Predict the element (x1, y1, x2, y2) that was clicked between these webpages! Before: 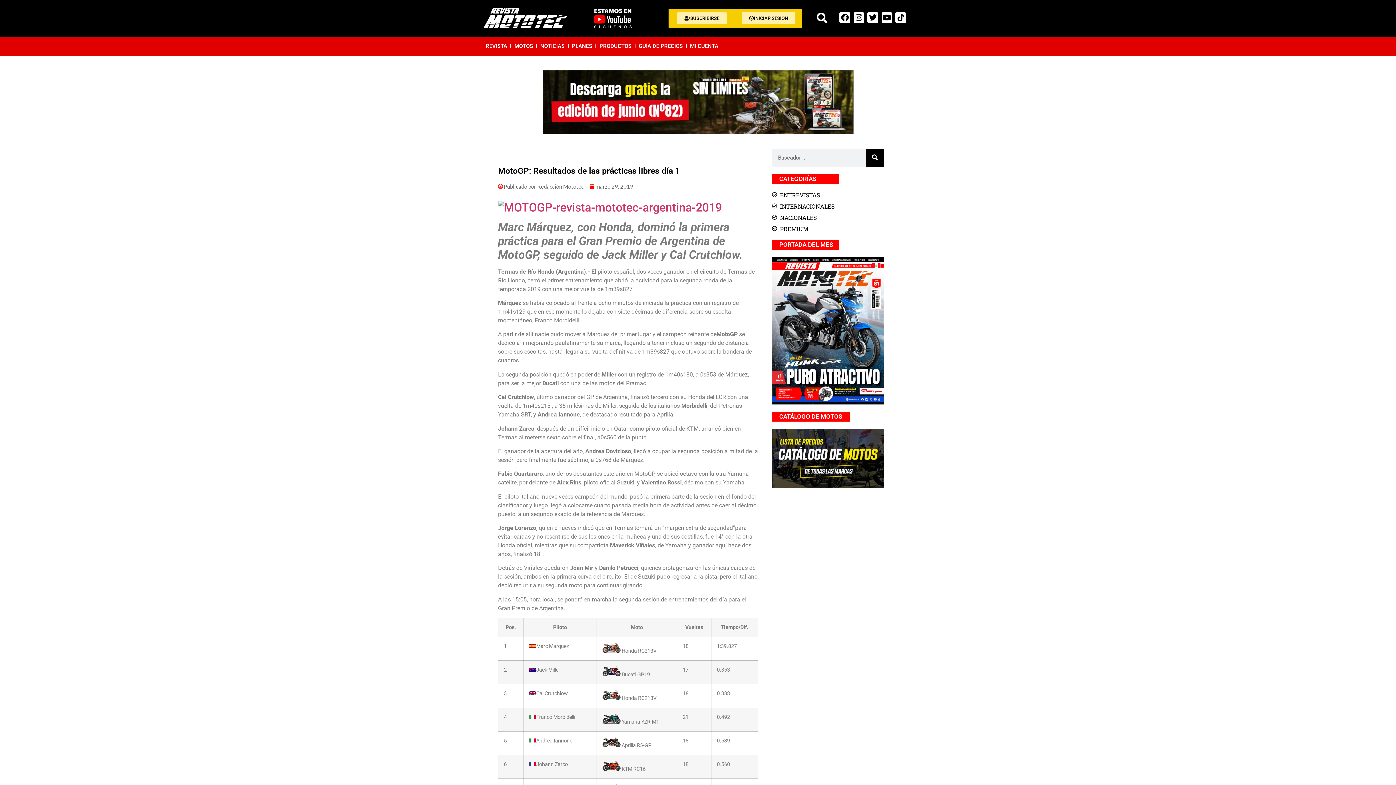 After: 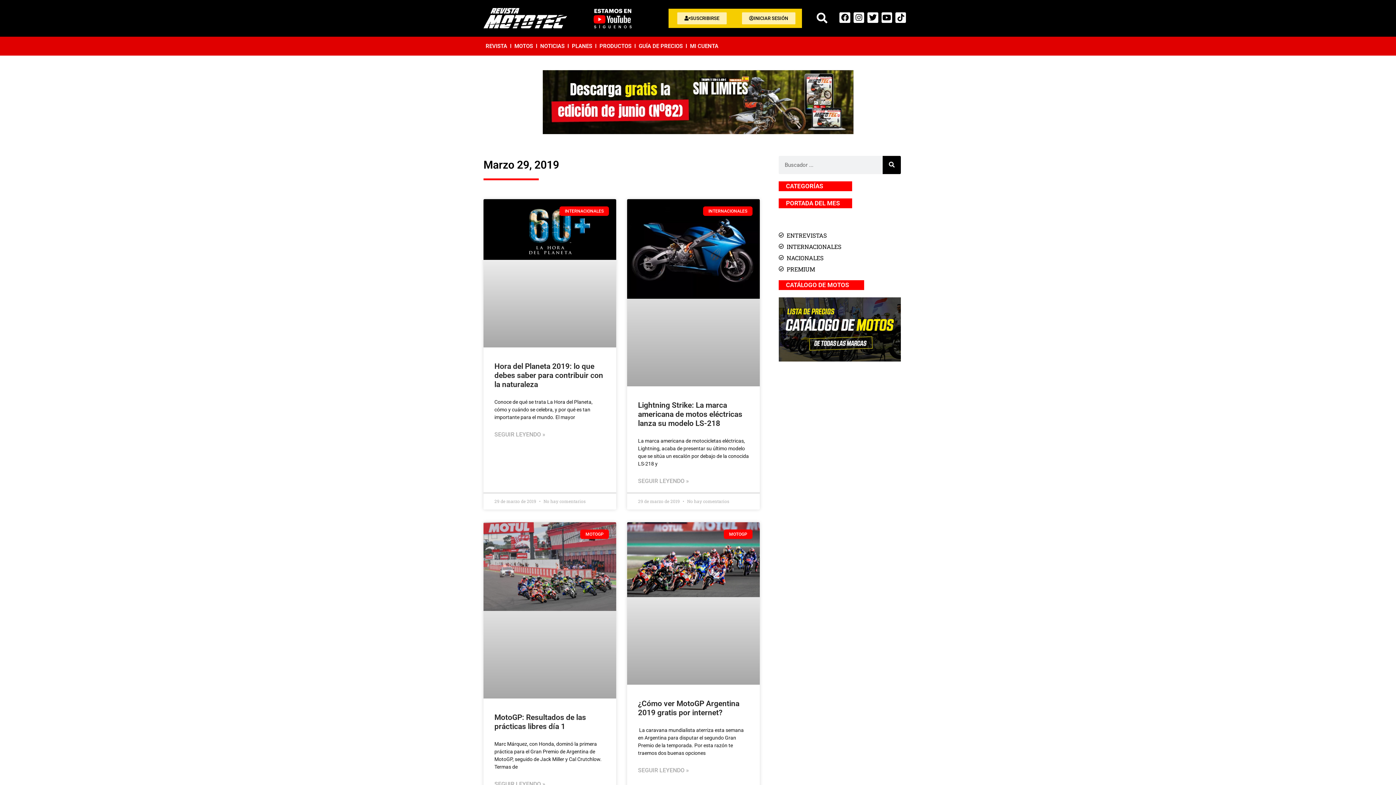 Action: bbox: (589, 182, 633, 190) label: marzo 29, 2019